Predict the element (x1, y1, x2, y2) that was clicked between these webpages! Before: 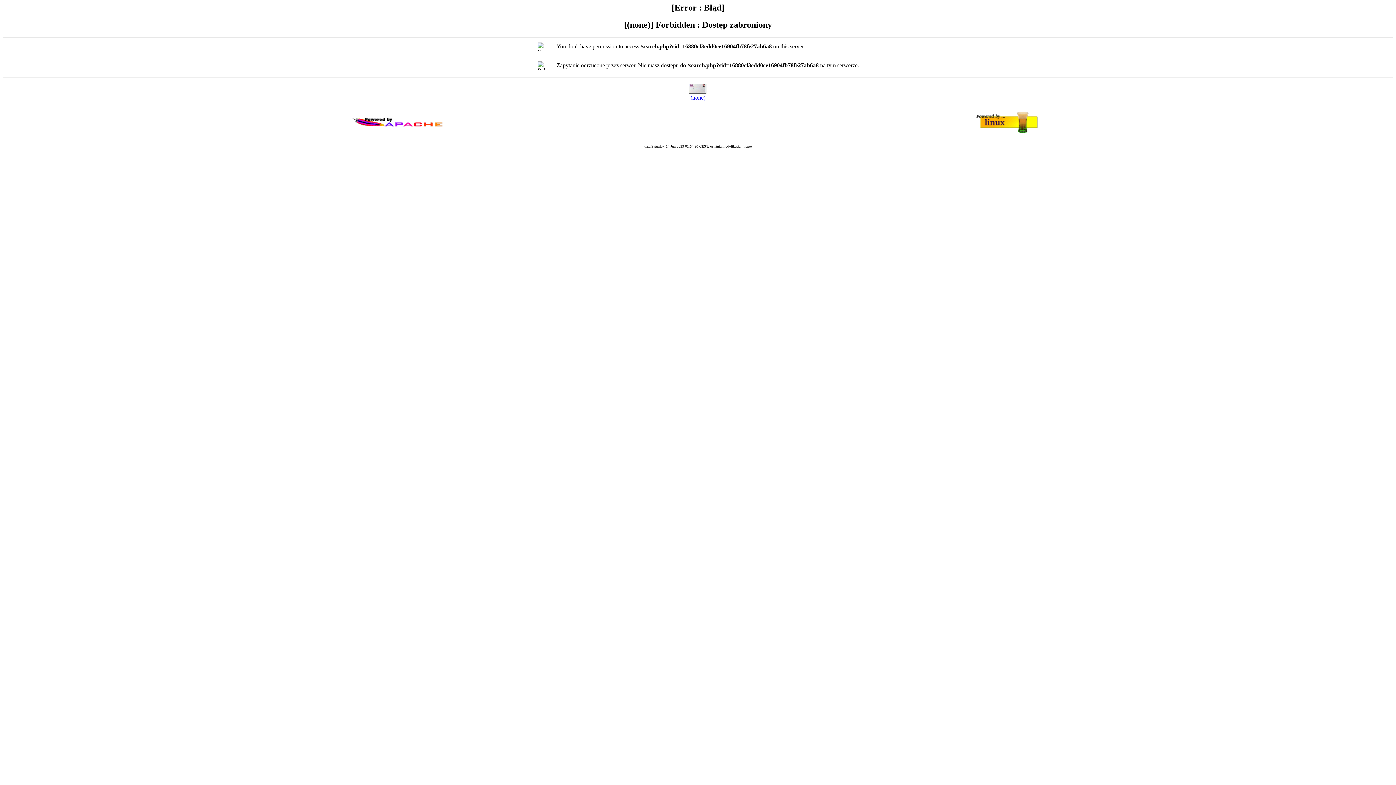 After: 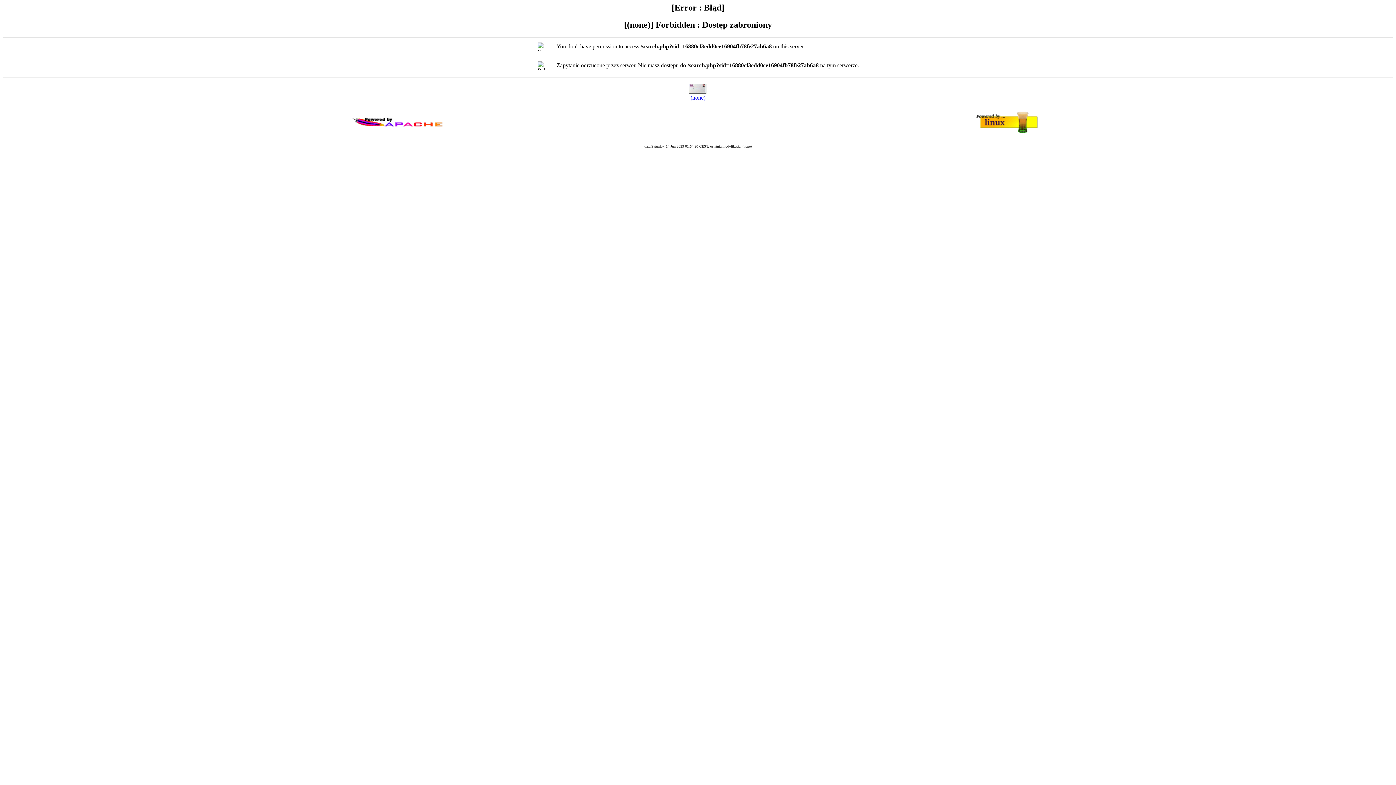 Action: label: (none) bbox: (690, 94, 705, 100)